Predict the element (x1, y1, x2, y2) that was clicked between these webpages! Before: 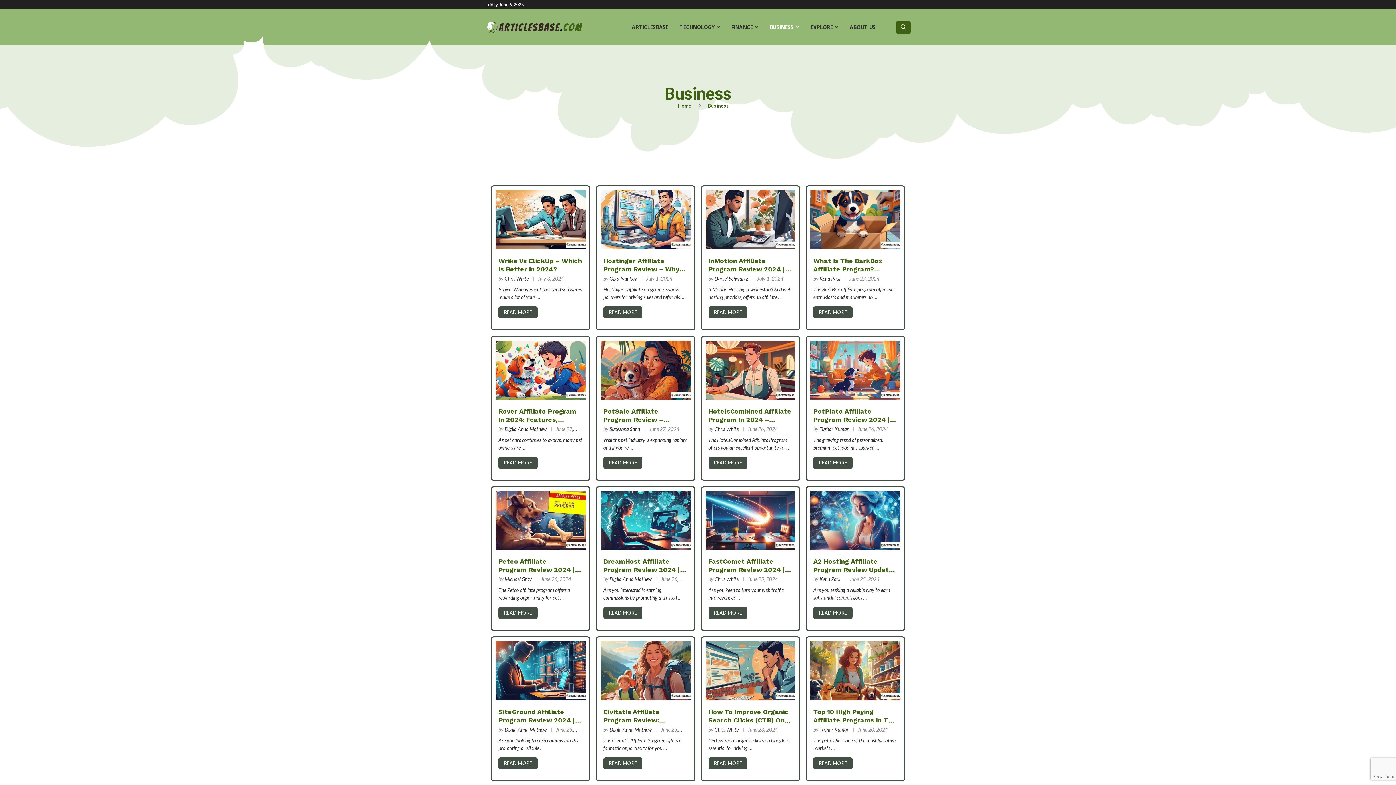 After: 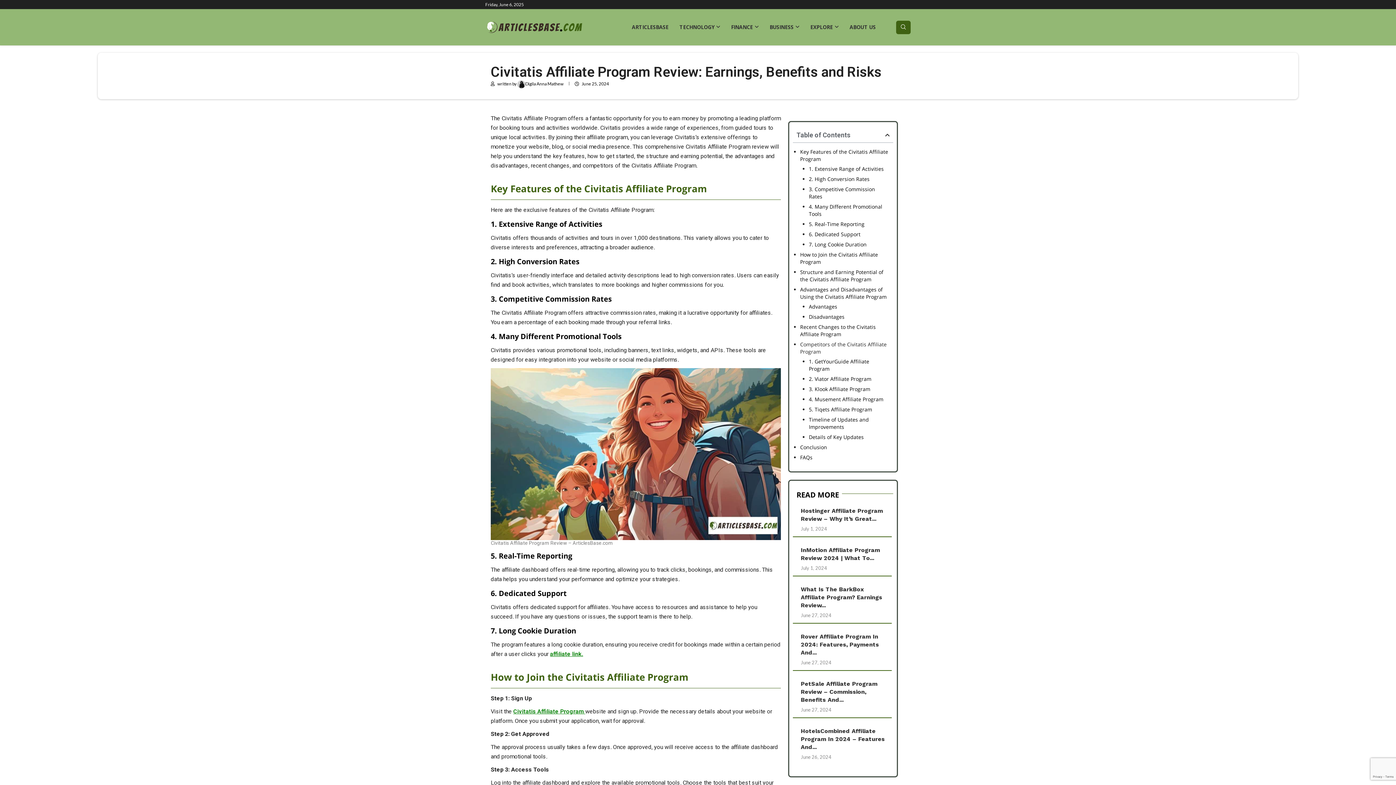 Action: bbox: (603, 708, 687, 724) label: Civitatis Affiliate Program Review: Earnings, Benefits And Risks